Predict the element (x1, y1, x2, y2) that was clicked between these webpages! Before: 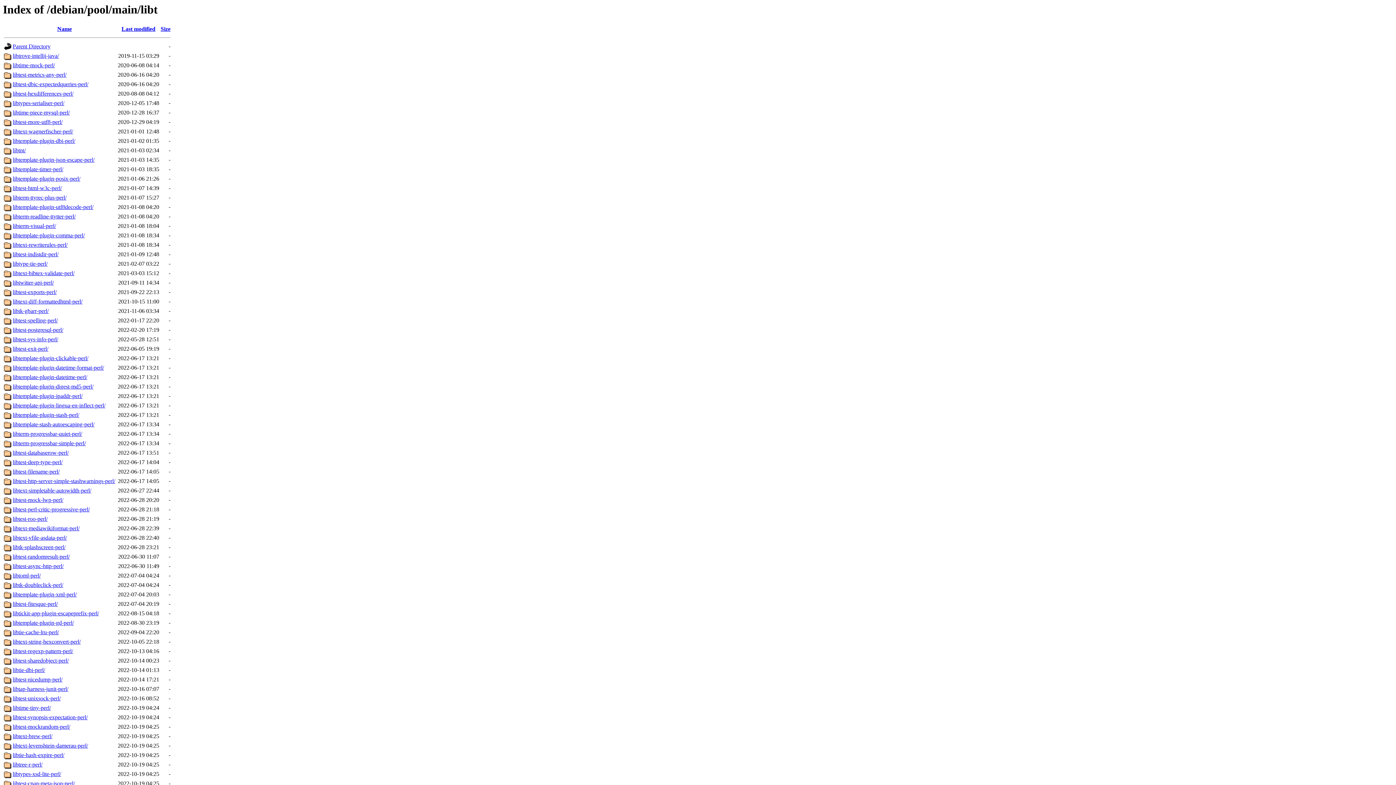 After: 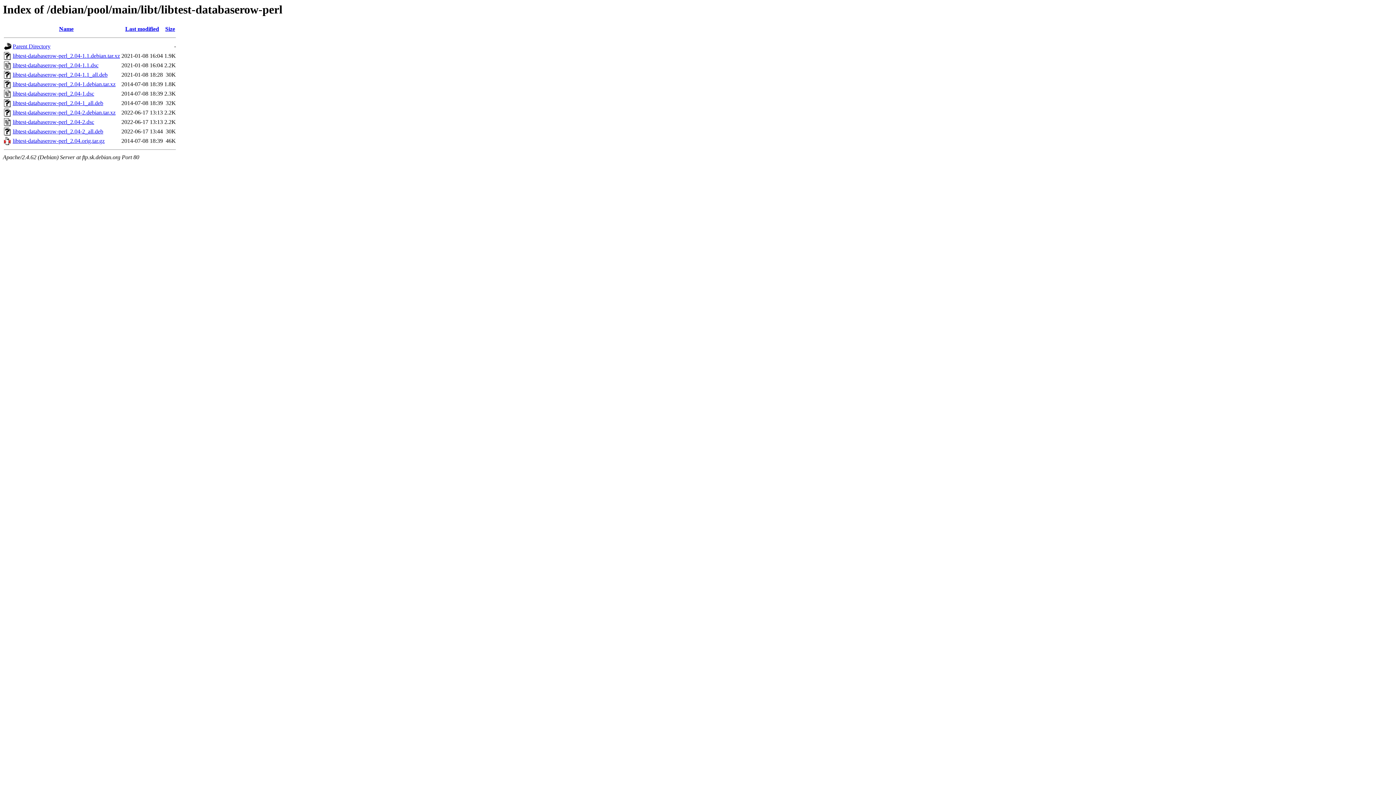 Action: bbox: (12, 449, 68, 456) label: libtest-databaserow-perl/